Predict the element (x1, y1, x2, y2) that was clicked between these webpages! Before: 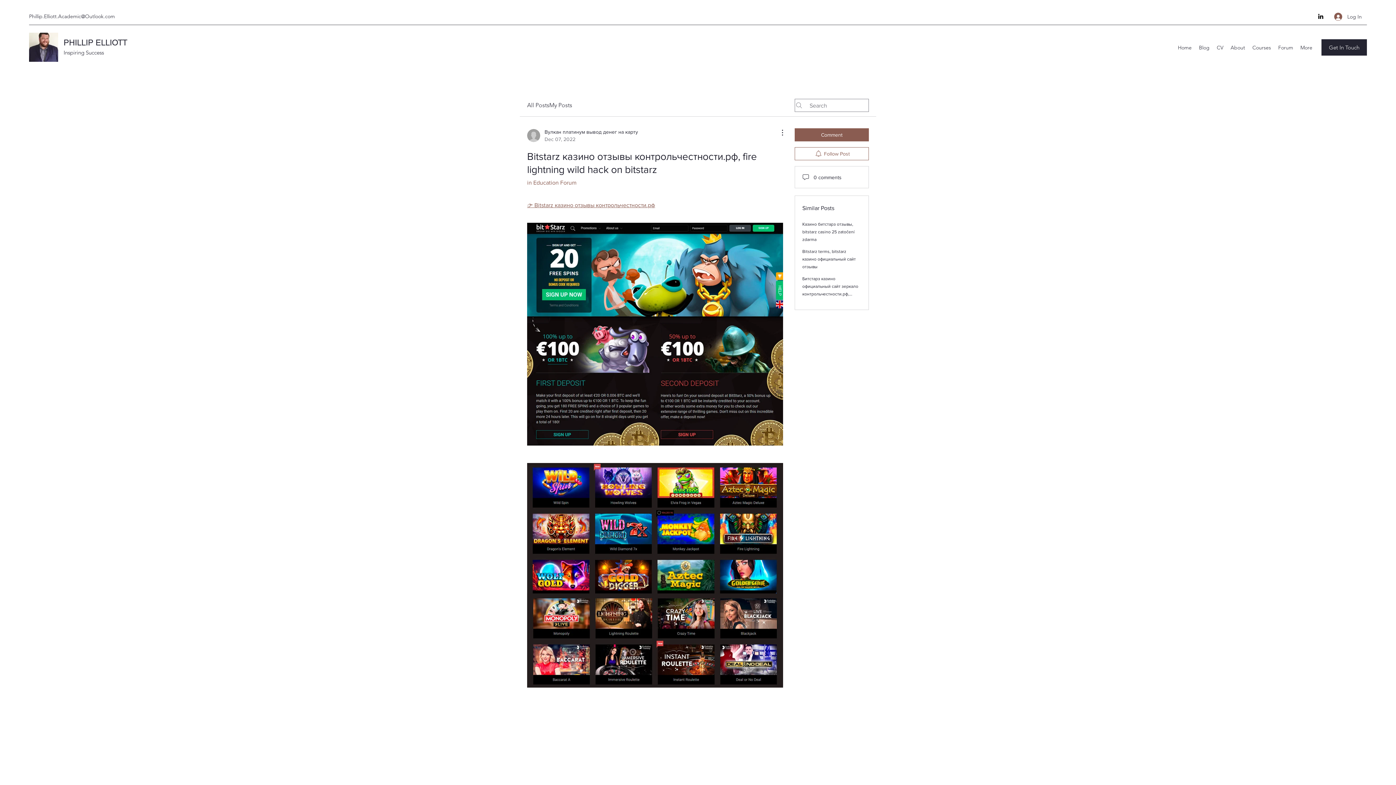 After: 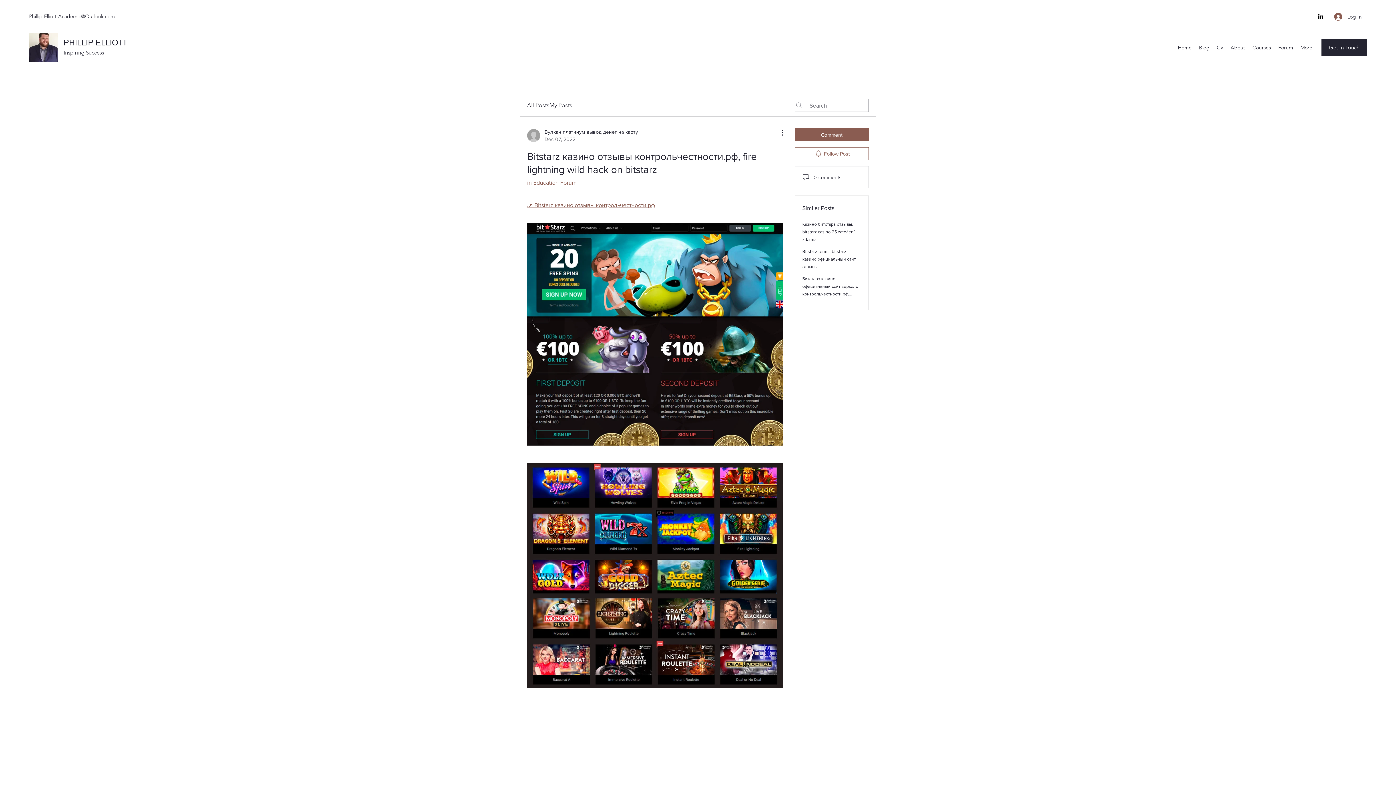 Action: label: LinkedIn bbox: (1317, 12, 1324, 20)